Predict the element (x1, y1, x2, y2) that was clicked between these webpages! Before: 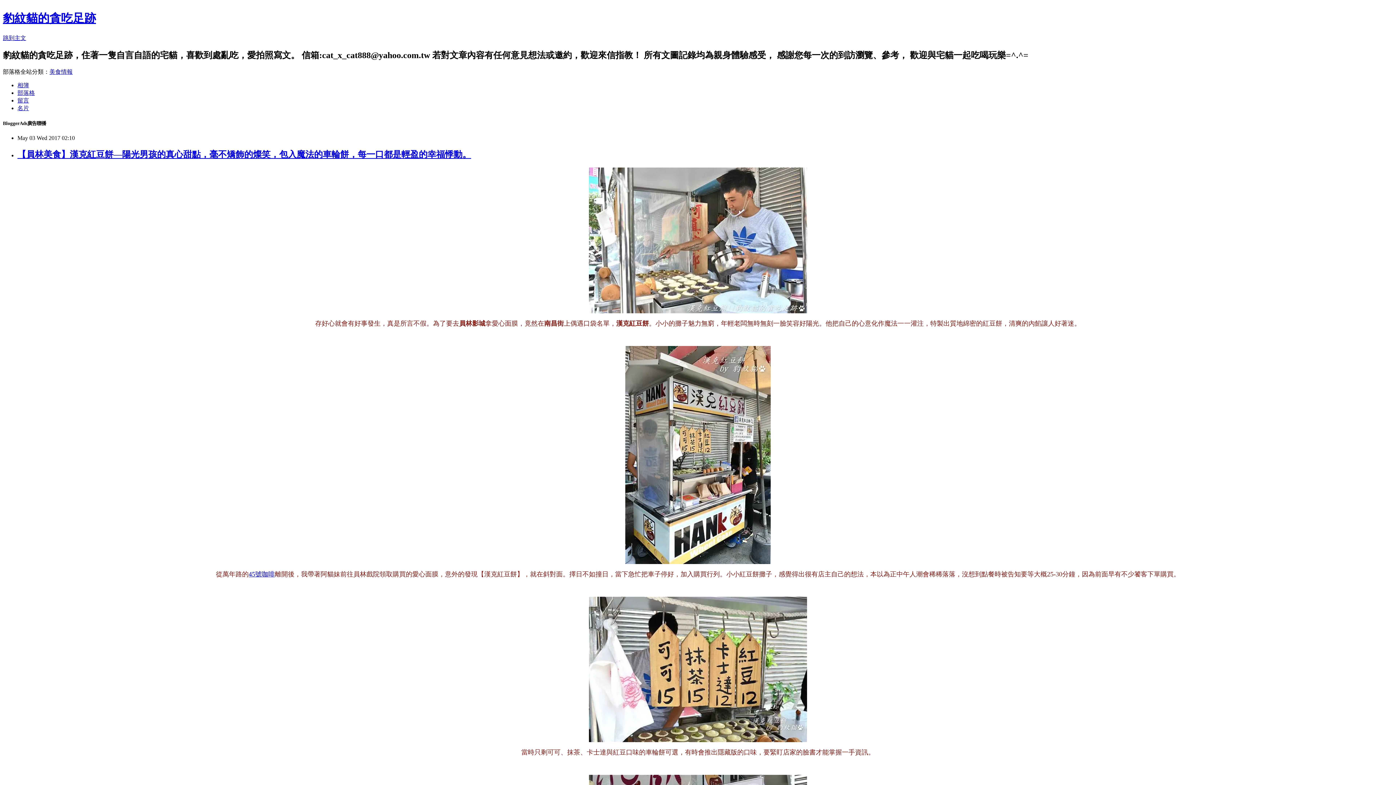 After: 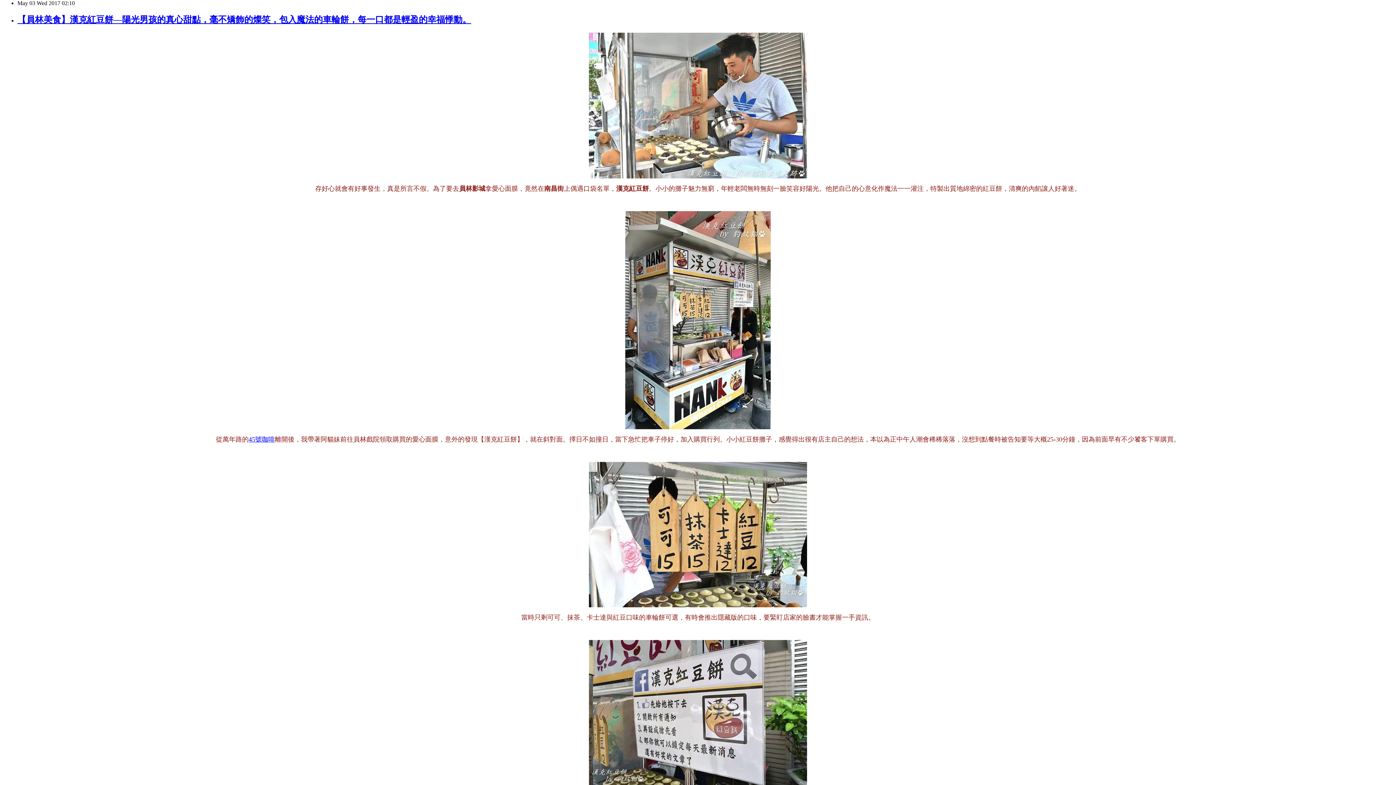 Action: bbox: (2, 34, 26, 41) label: 跳到主文